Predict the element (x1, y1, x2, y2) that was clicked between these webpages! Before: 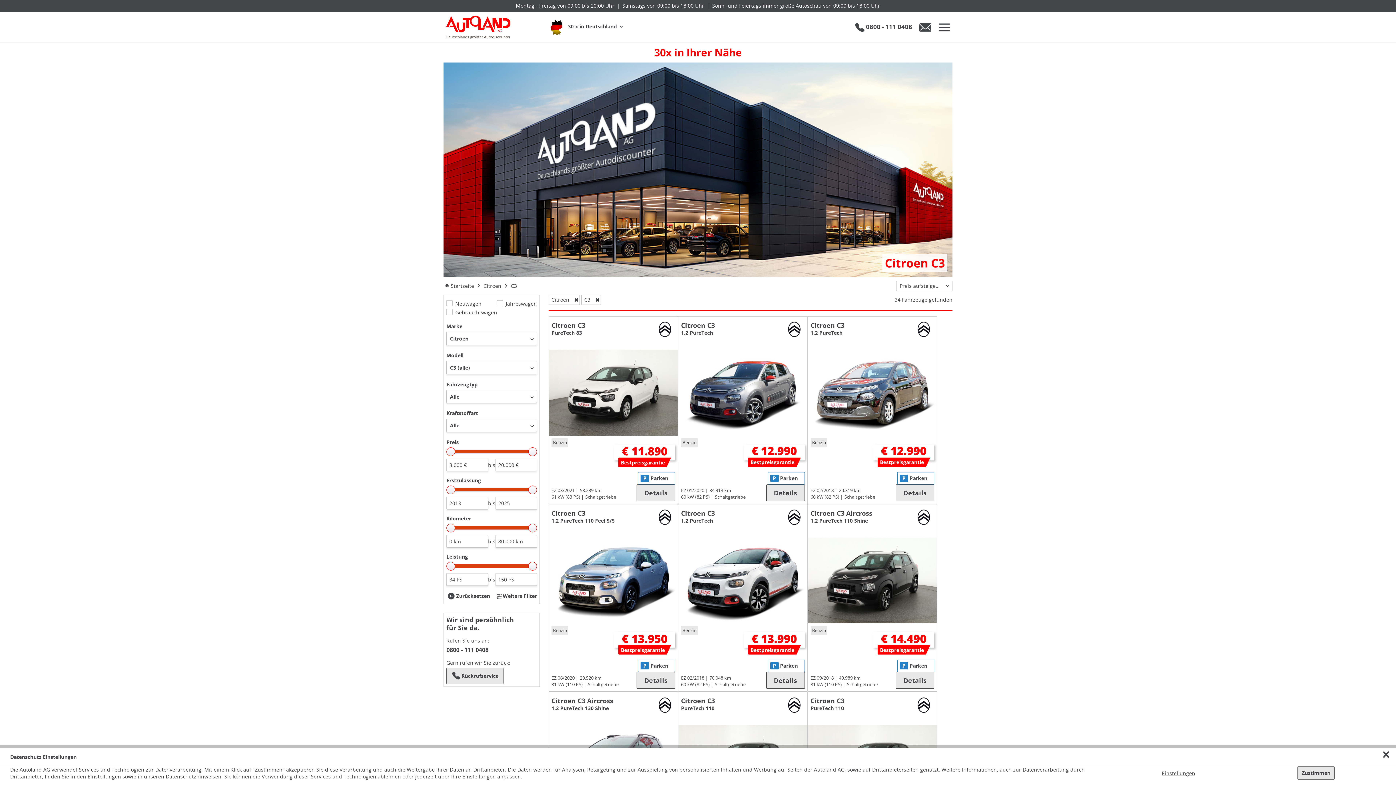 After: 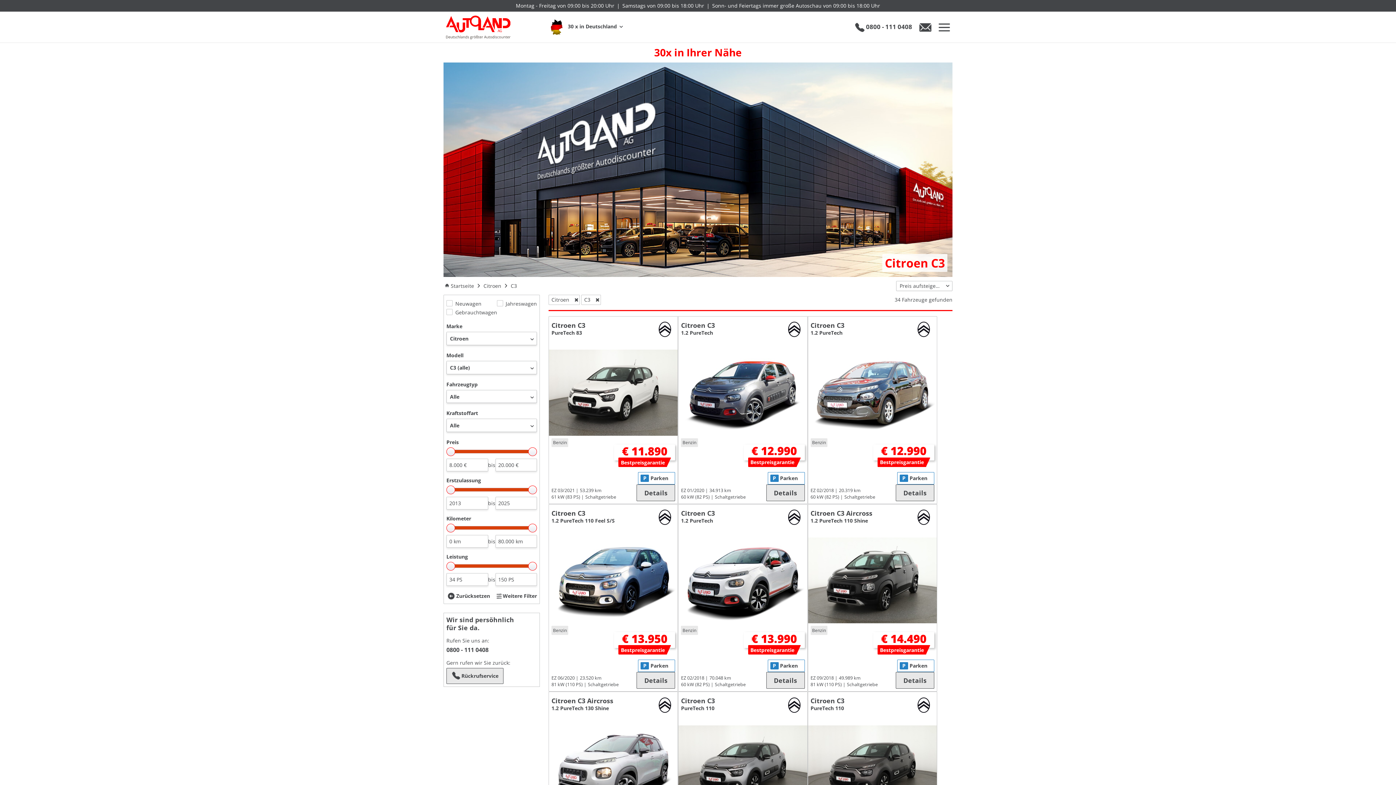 Action: bbox: (1297, 766, 1335, 780) label: Zustimmen